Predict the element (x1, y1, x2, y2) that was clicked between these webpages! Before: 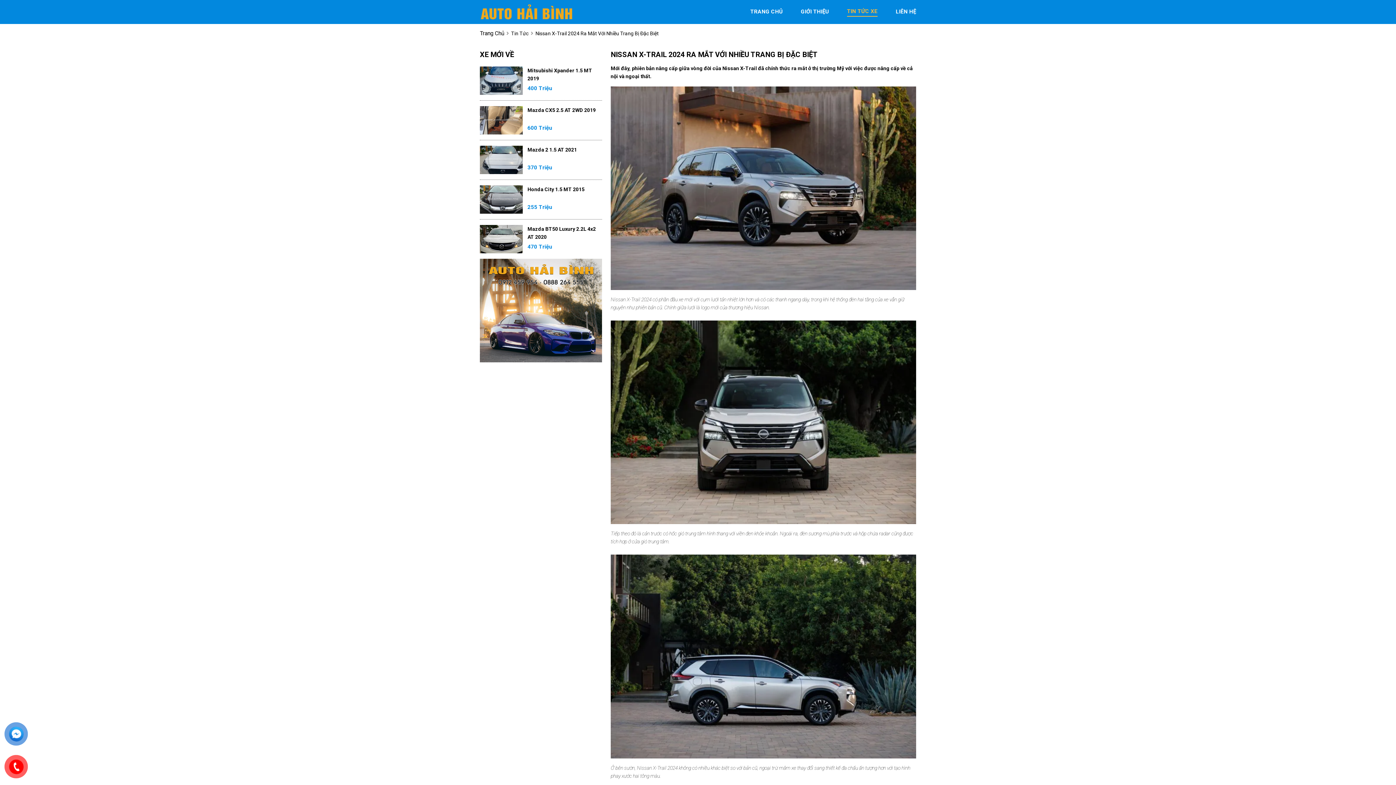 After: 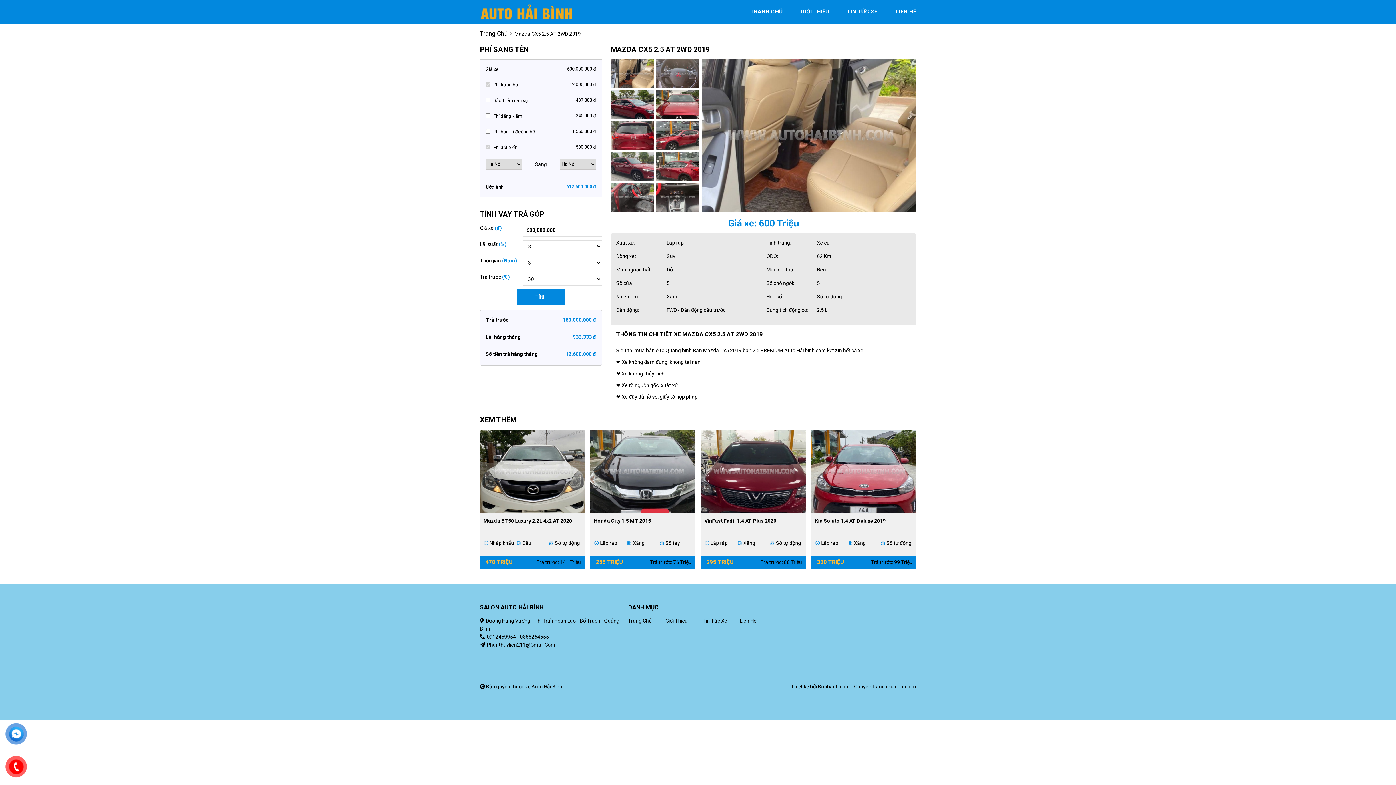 Action: bbox: (527, 106, 596, 122) label: Mazda CX5 2.5 AT 2WD 2019